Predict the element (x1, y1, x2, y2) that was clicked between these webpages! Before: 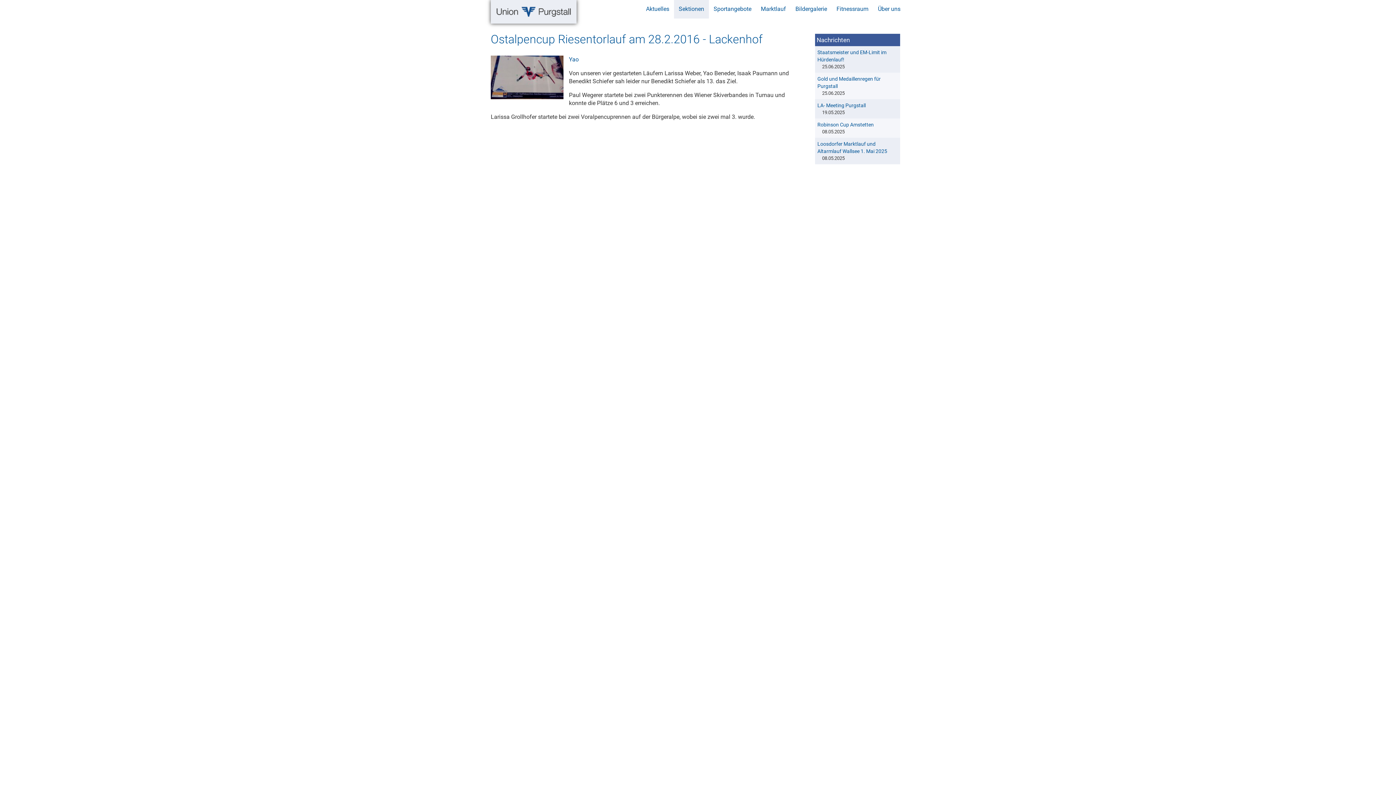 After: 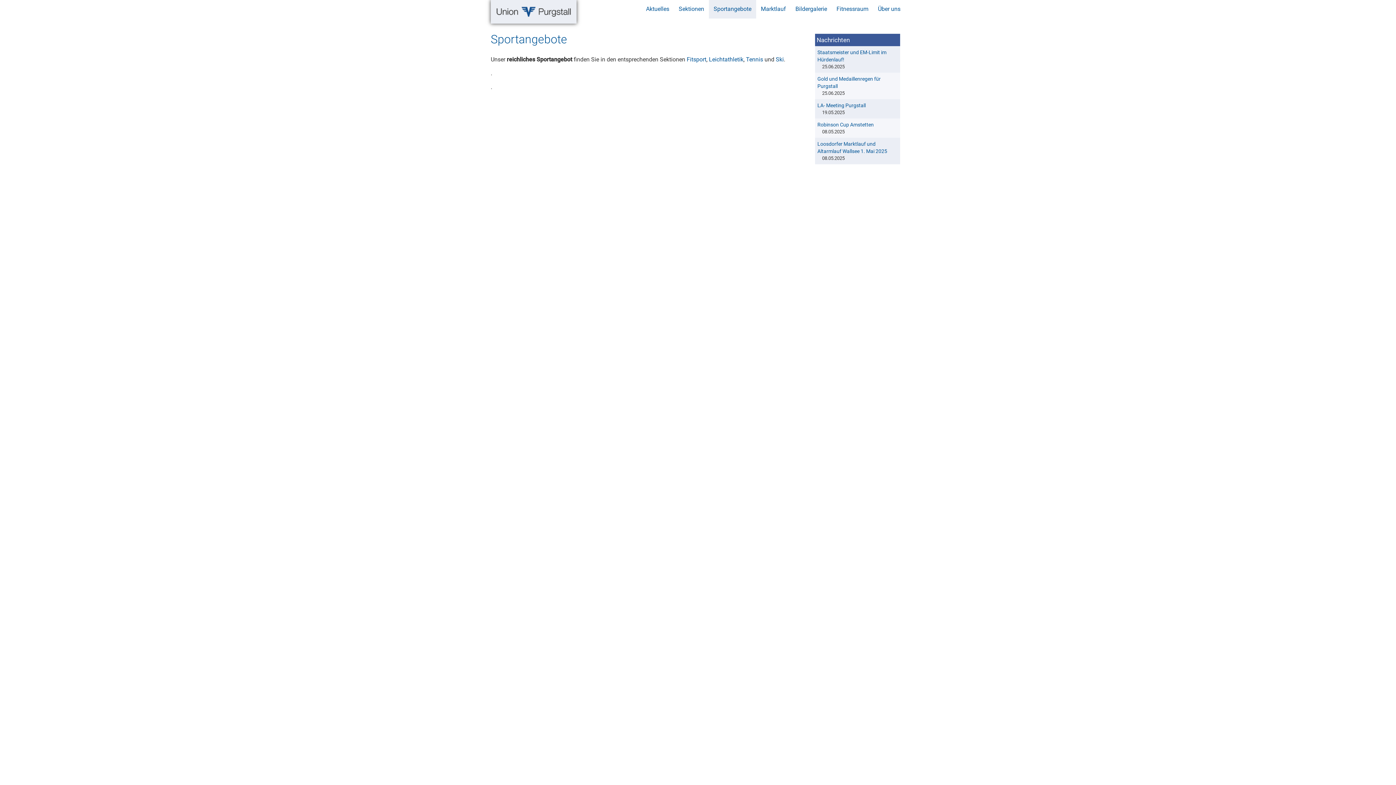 Action: label: Sportangebote bbox: (709, 0, 756, 18)